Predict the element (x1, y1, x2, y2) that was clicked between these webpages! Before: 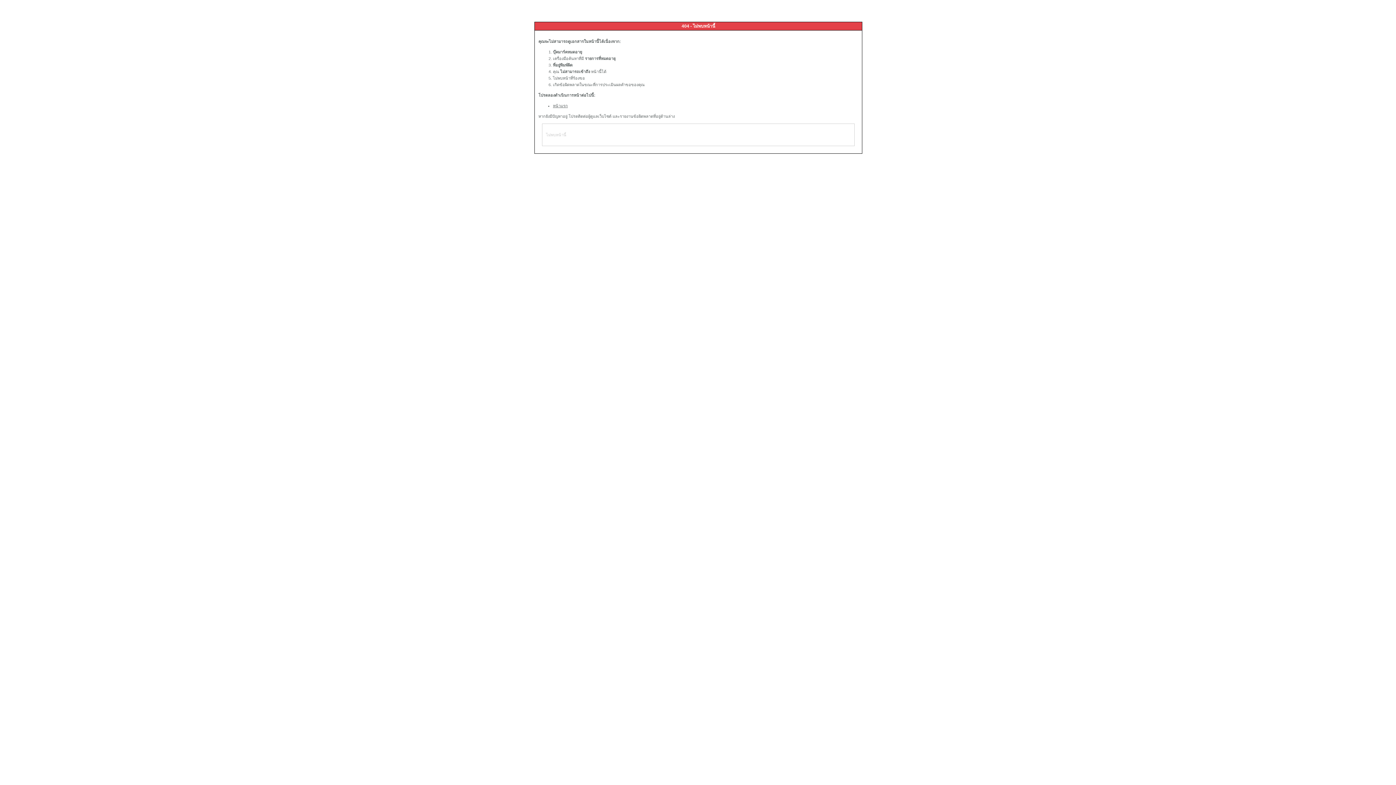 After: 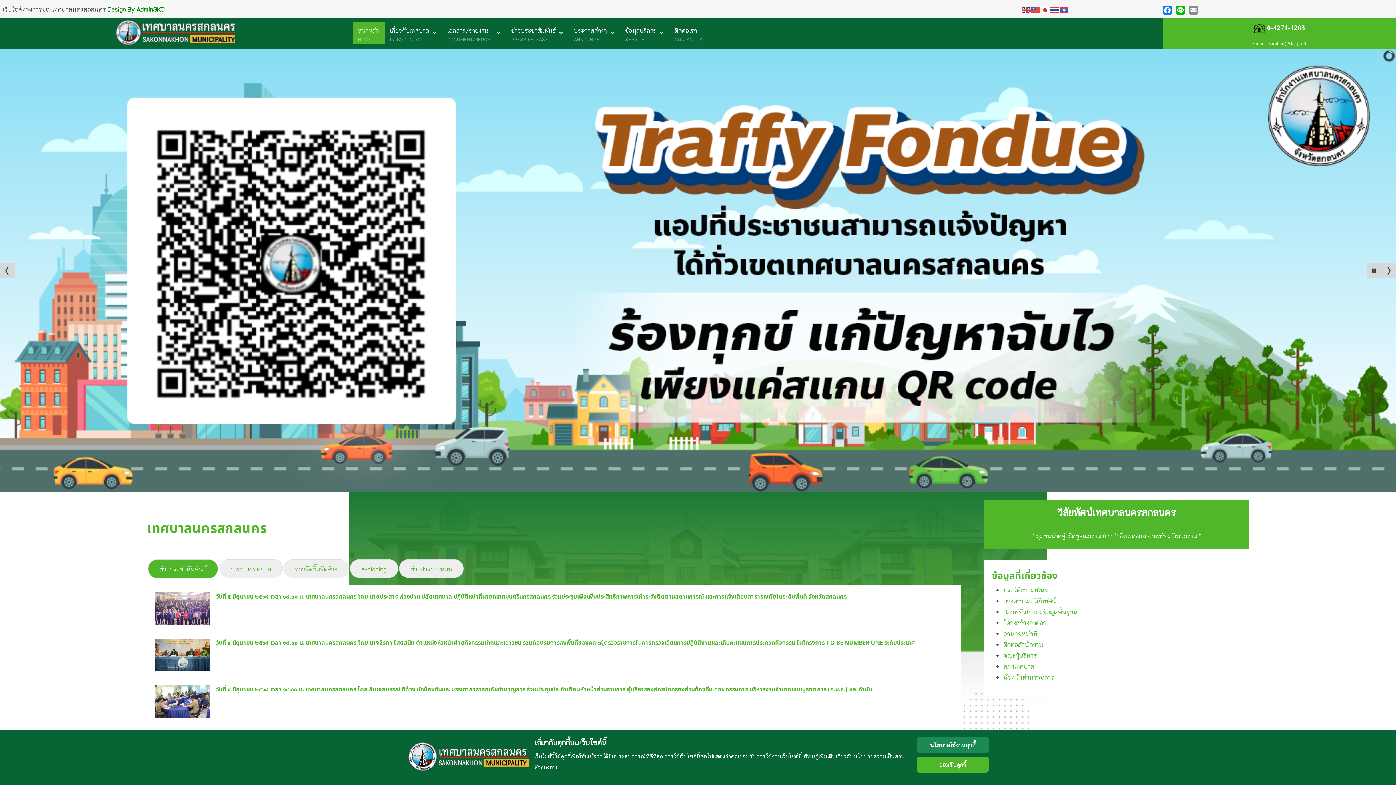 Action: label: หน้าแรก bbox: (553, 103, 568, 108)